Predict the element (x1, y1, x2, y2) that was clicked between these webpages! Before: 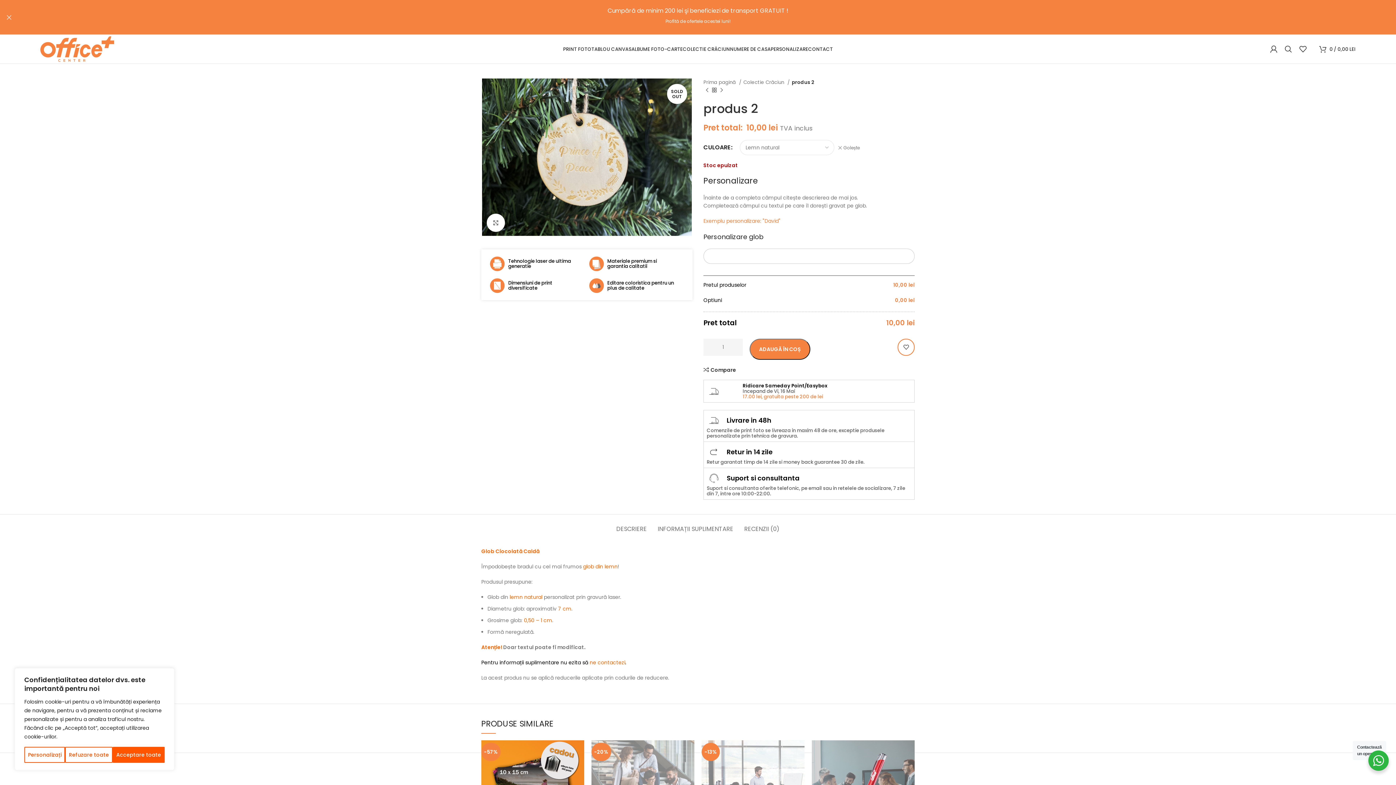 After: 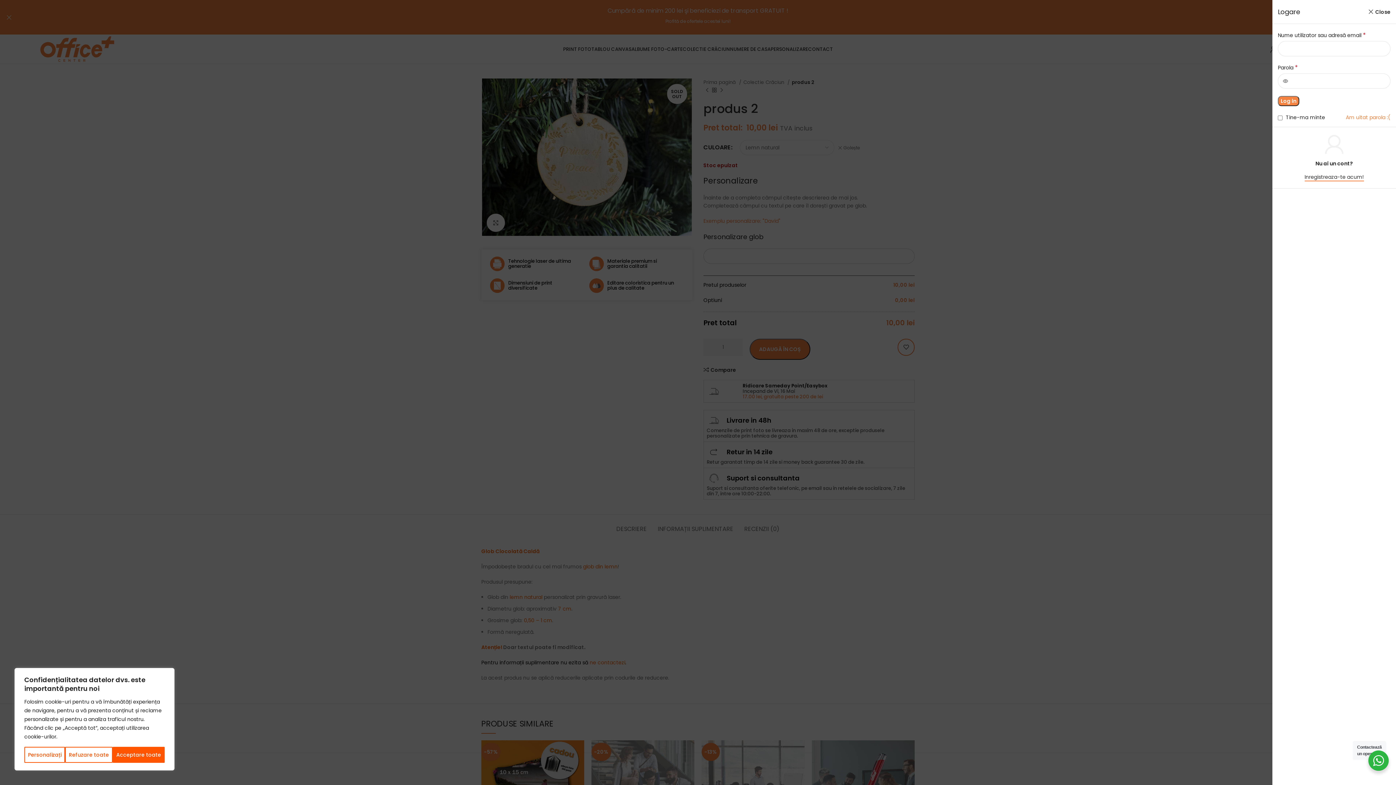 Action: bbox: (1266, 41, 1281, 56)